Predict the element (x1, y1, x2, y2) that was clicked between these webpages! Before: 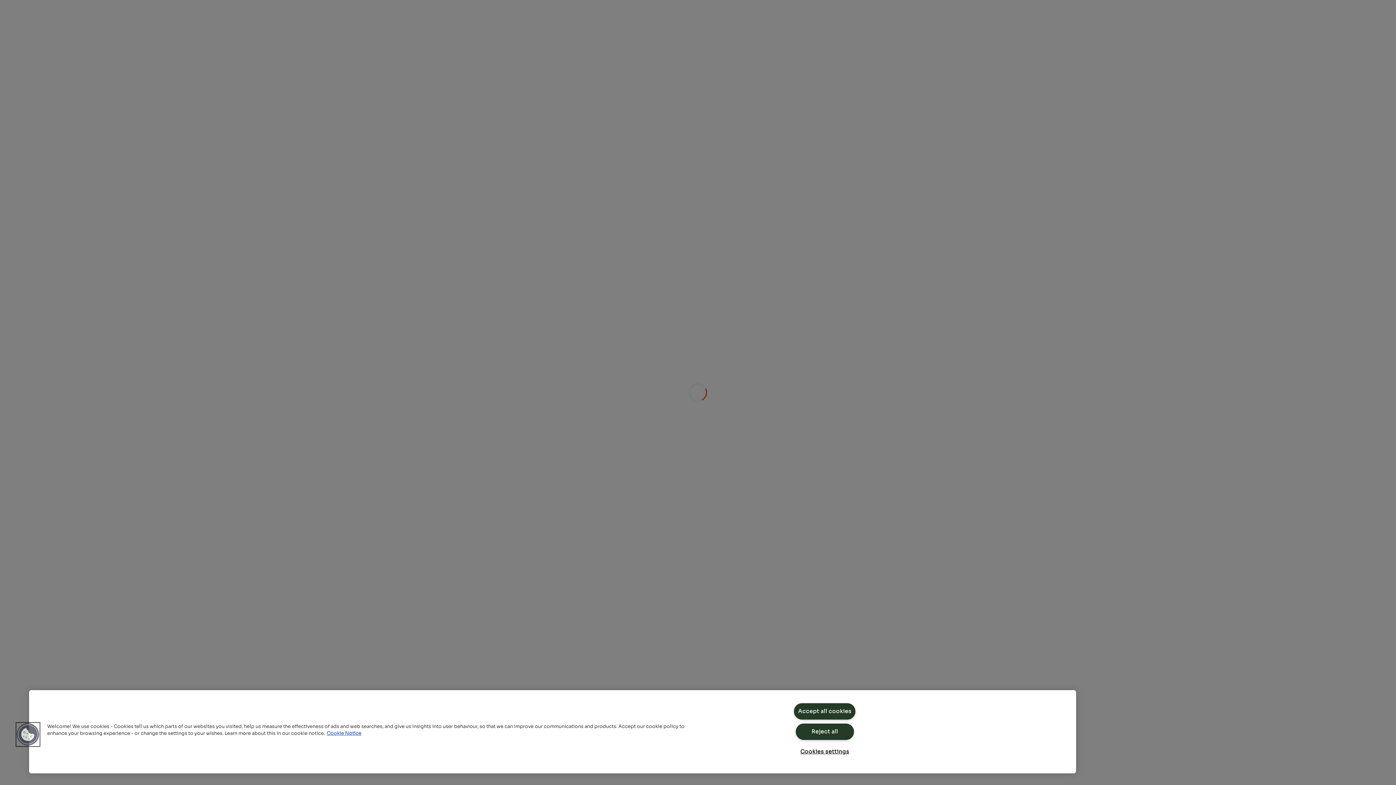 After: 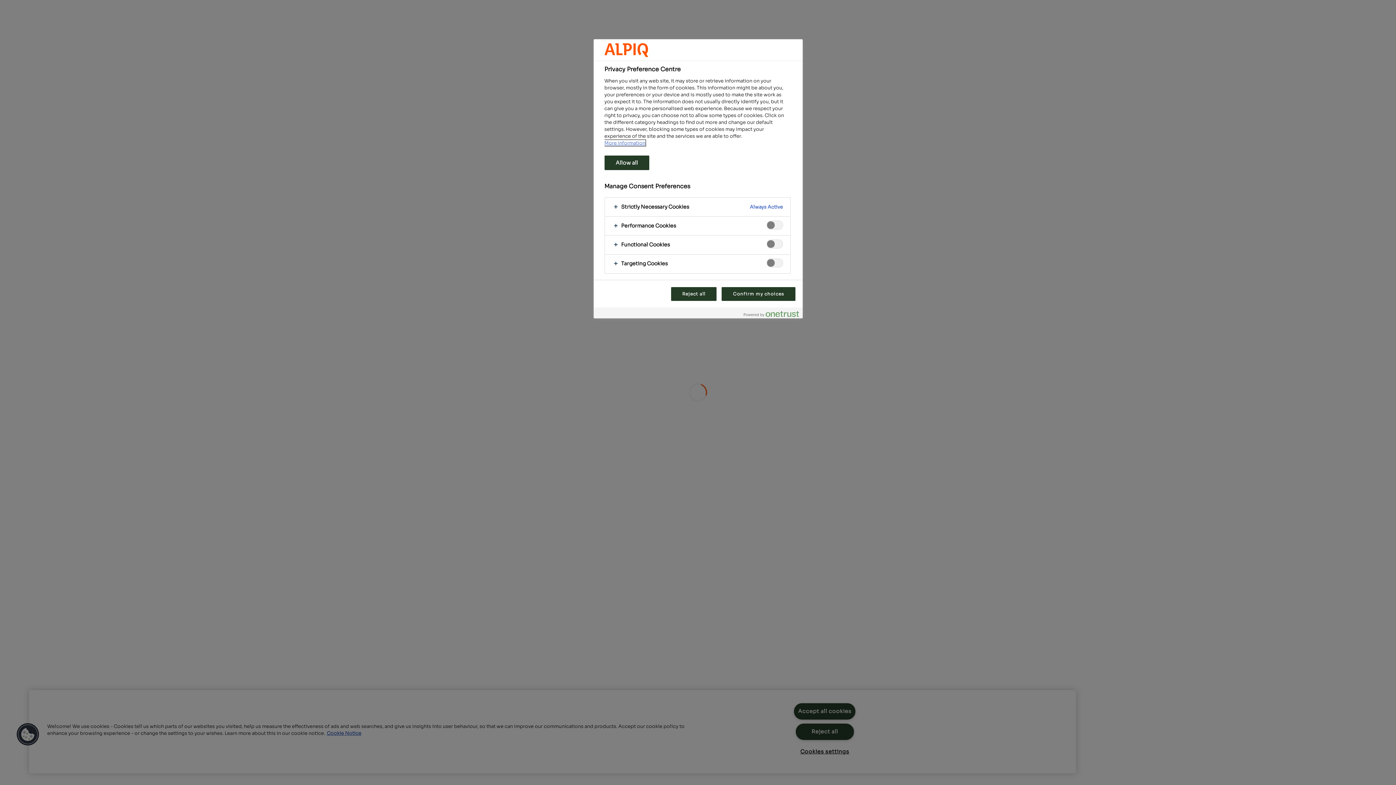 Action: label: Cookies bbox: (16, 723, 39, 746)